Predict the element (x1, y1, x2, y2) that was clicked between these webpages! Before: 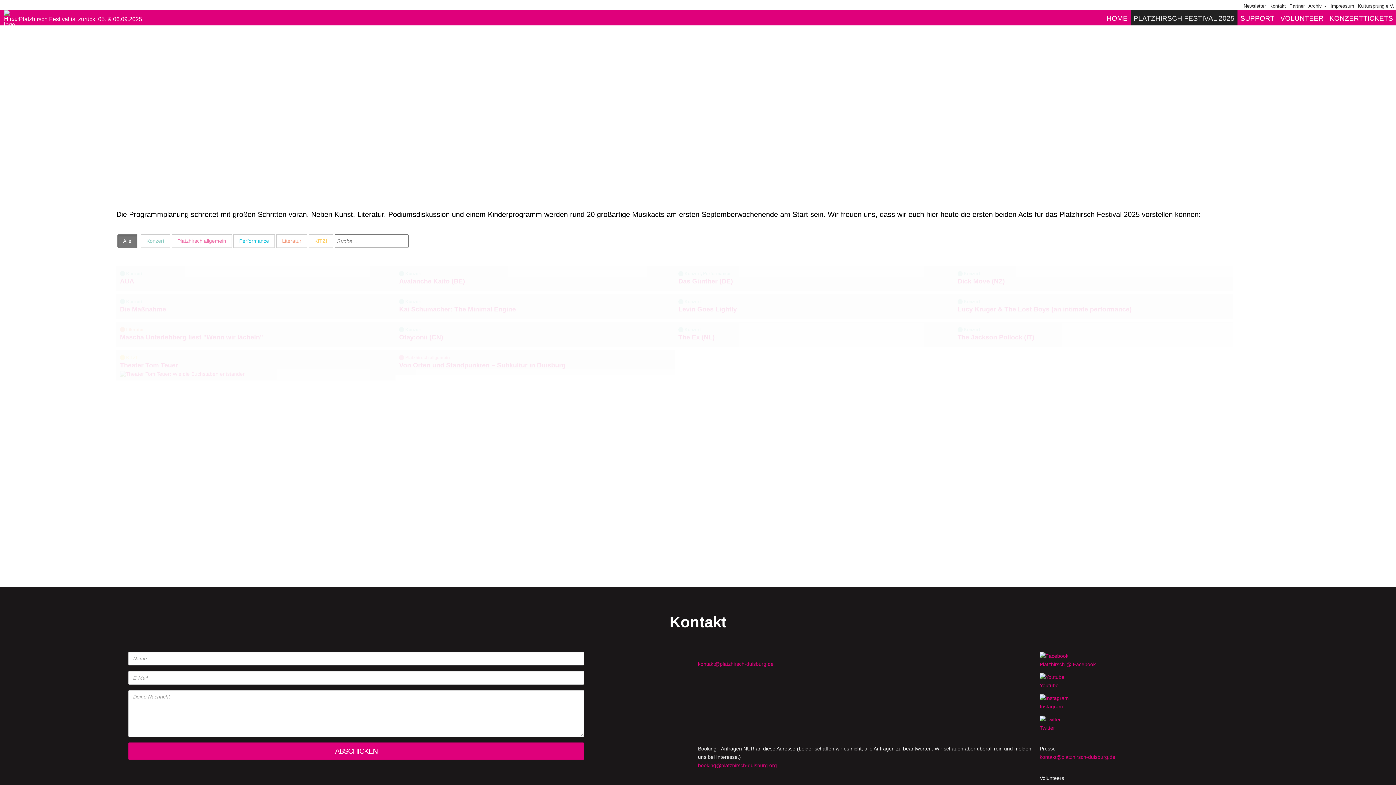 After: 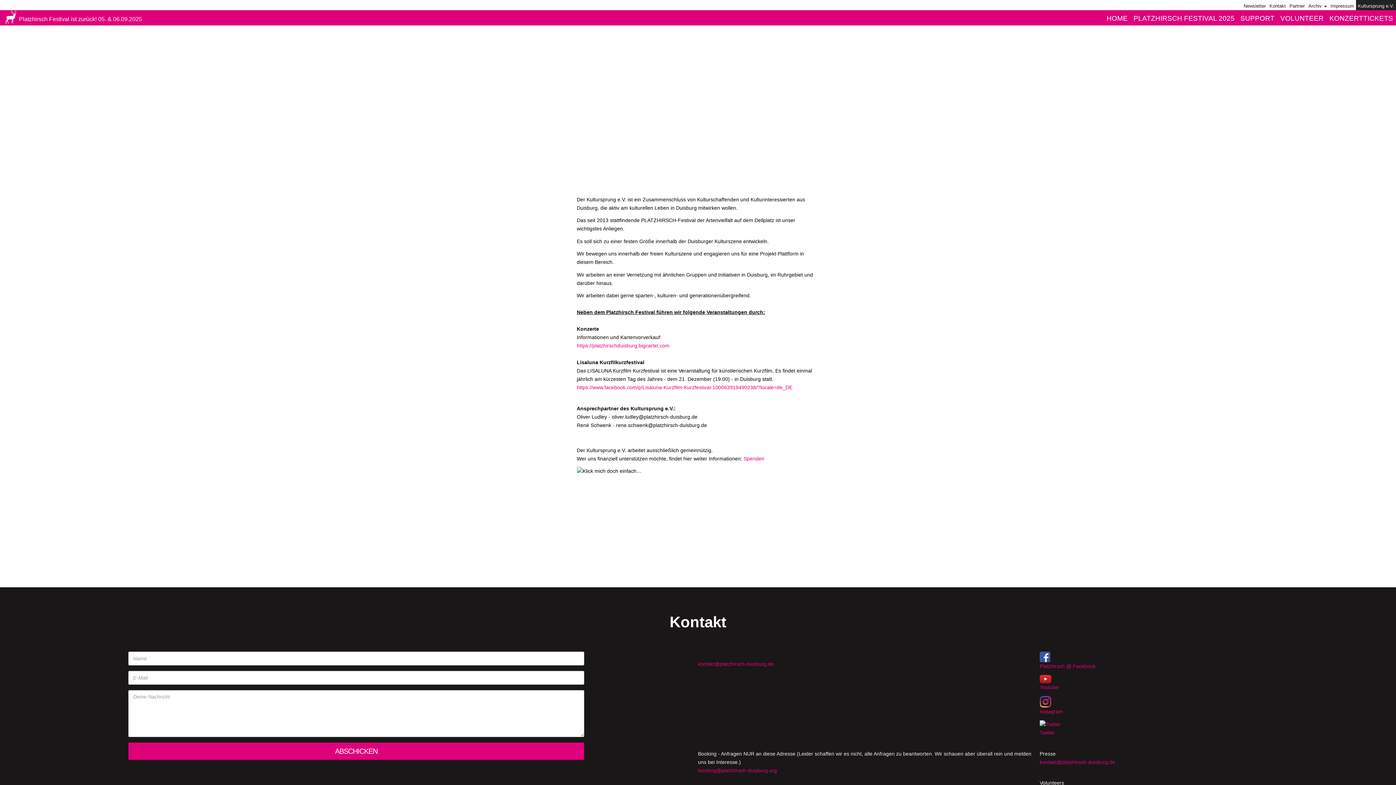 Action: label: Kultursprung e.V. bbox: (1356, 0, 1396, 11)